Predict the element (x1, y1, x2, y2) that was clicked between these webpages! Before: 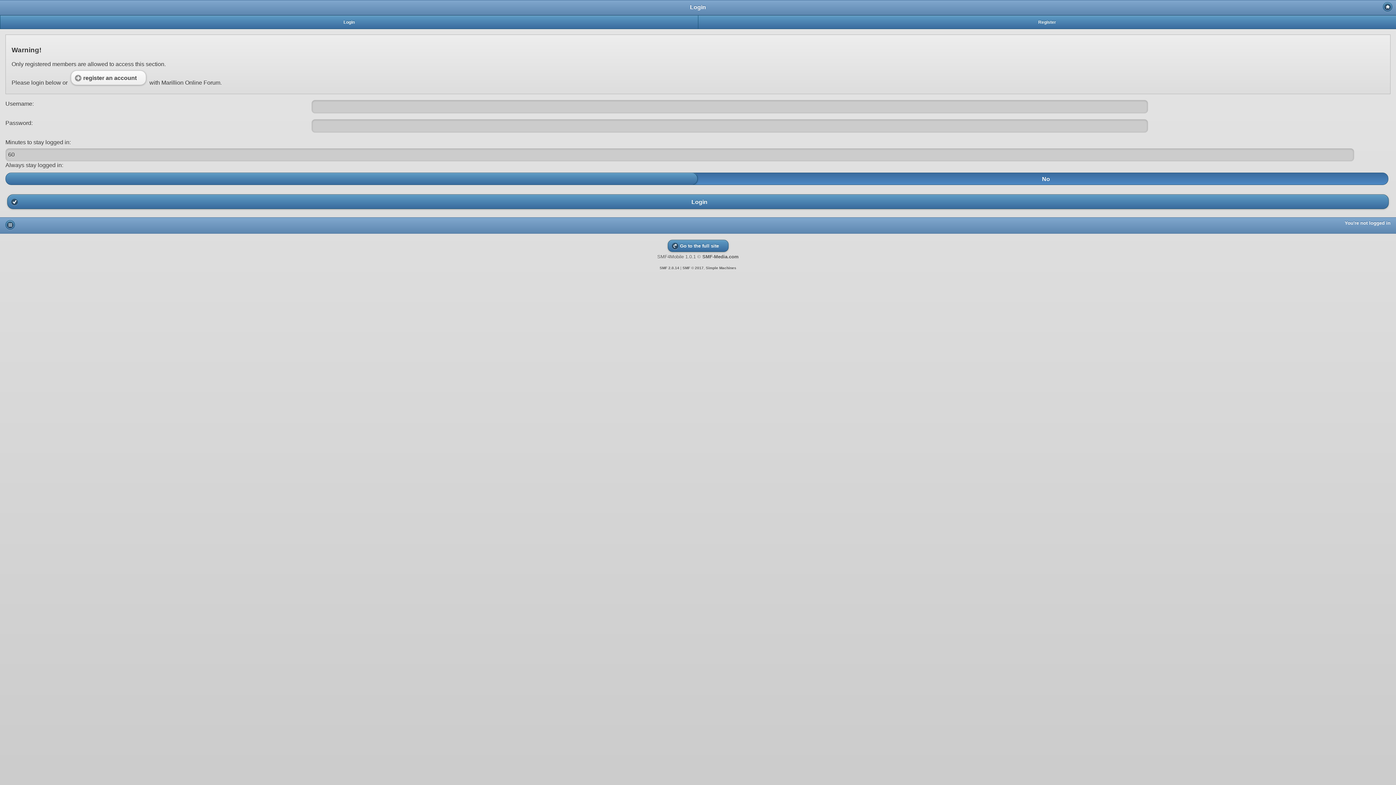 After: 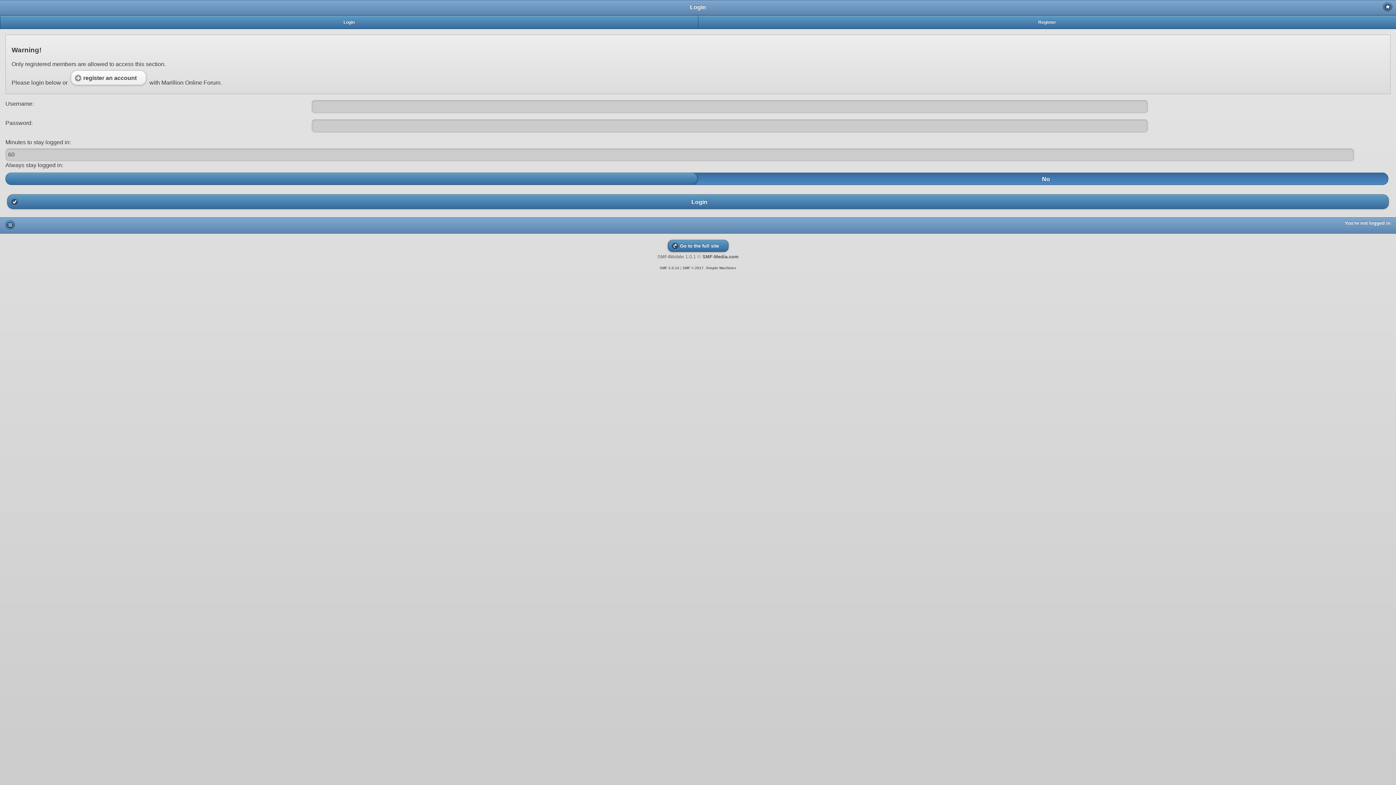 Action: label: SMF 2.0.14 bbox: (659, 266, 679, 270)